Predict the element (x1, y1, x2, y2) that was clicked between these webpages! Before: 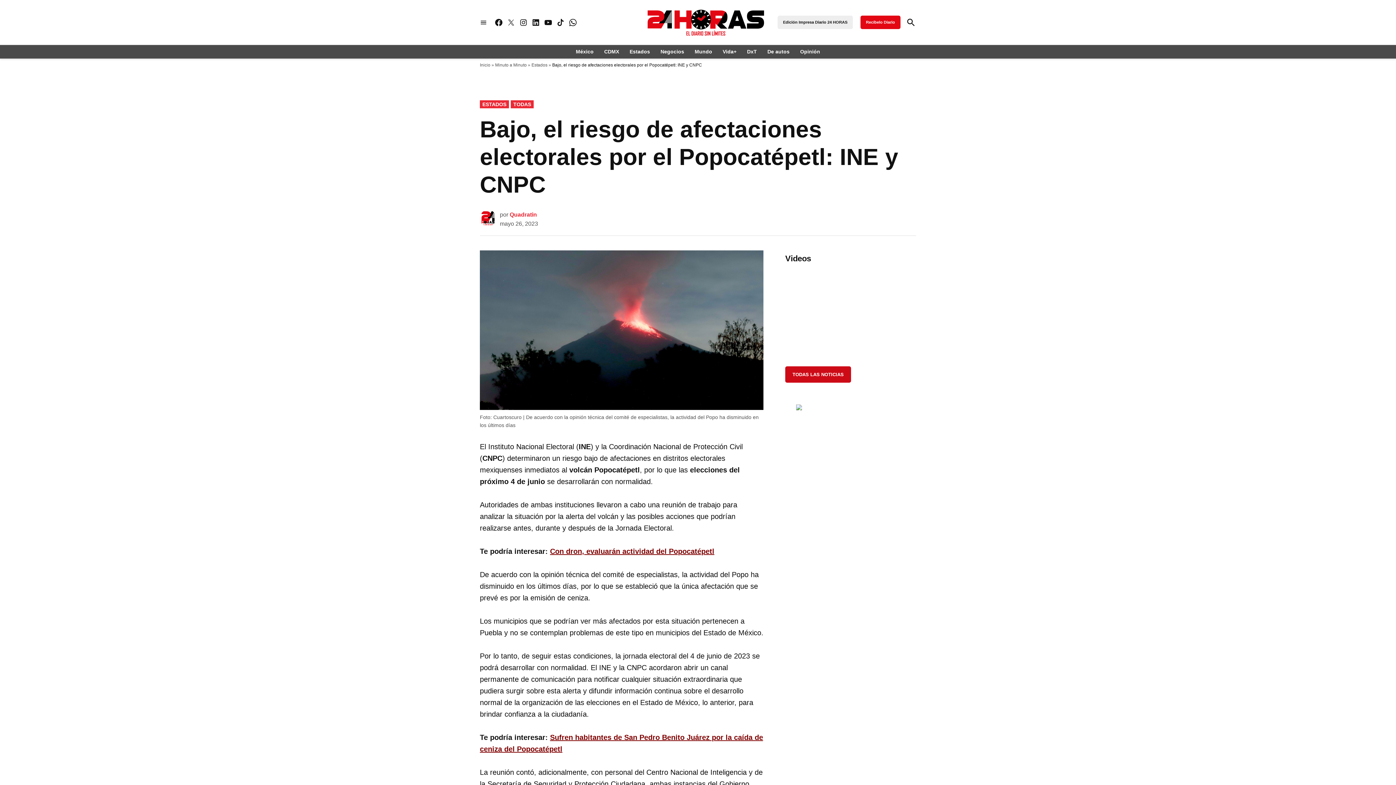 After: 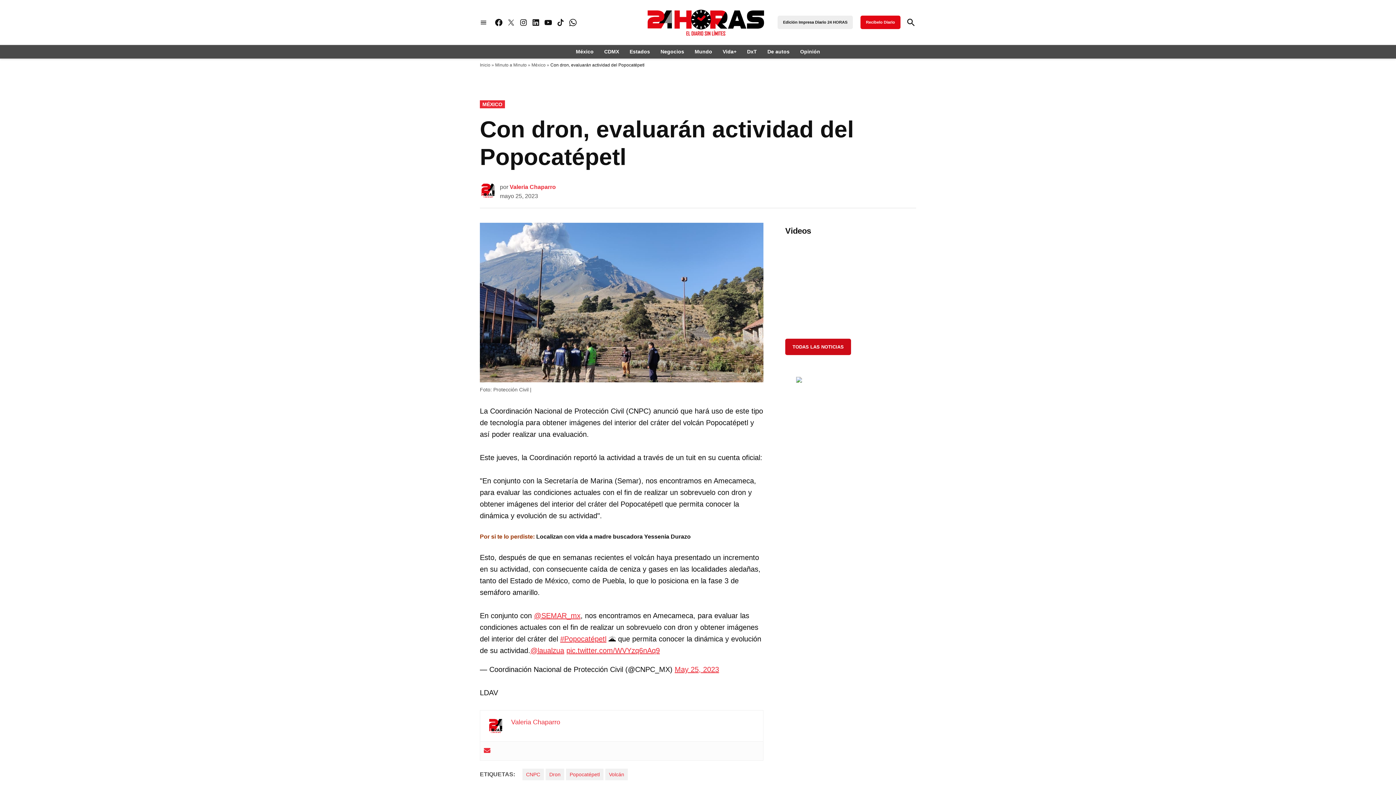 Action: bbox: (550, 547, 714, 555) label: Con dron, evaluarán actividad del Popocatépetl